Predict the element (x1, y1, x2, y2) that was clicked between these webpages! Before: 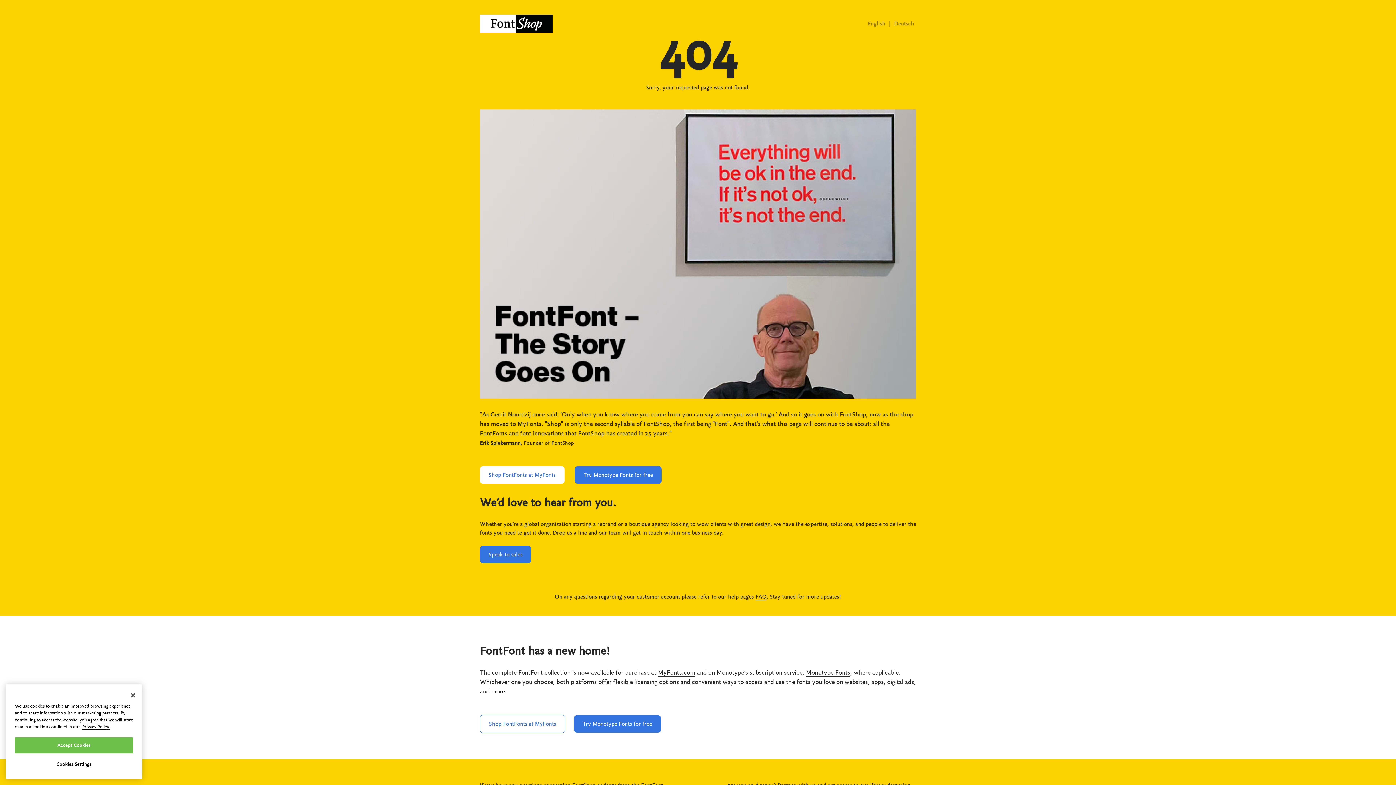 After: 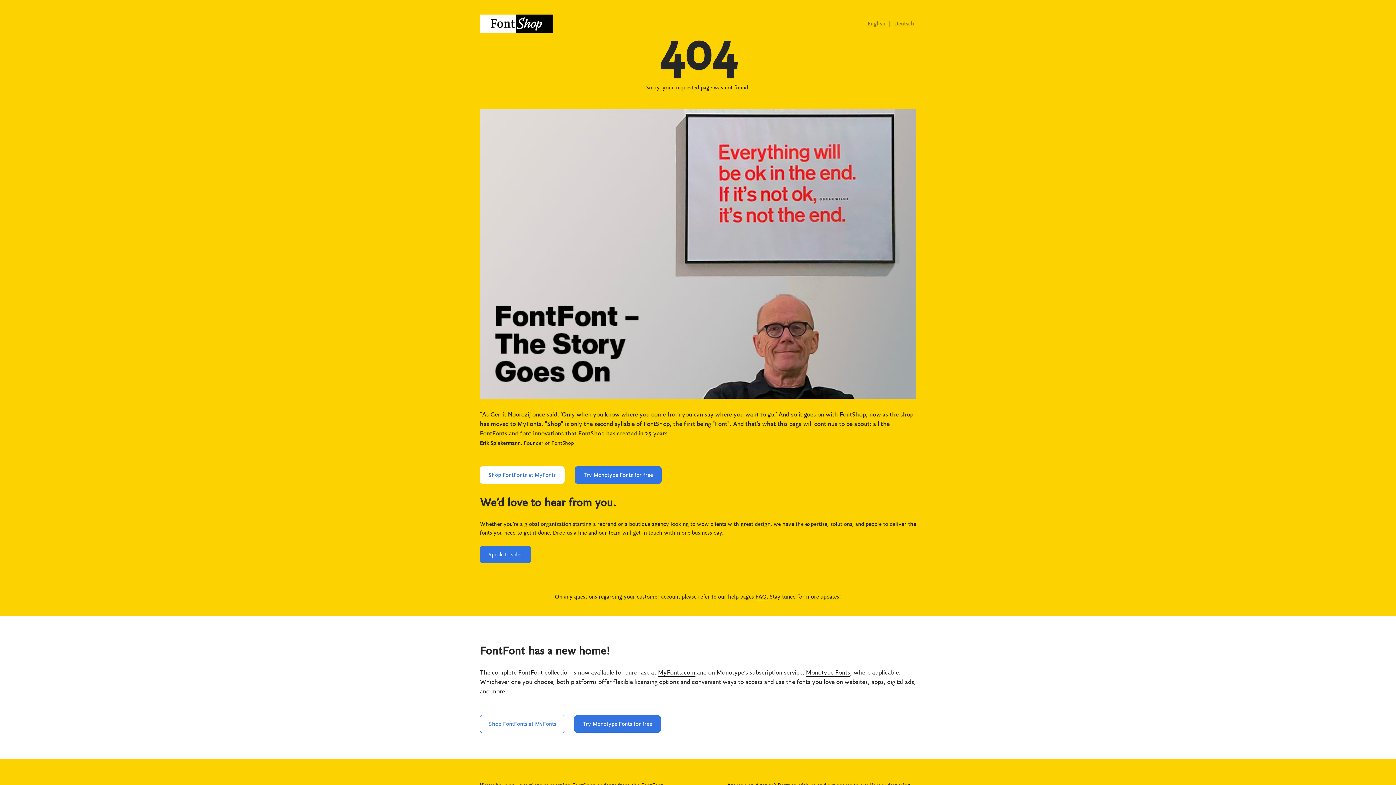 Action: bbox: (125, 687, 141, 703) label: Close